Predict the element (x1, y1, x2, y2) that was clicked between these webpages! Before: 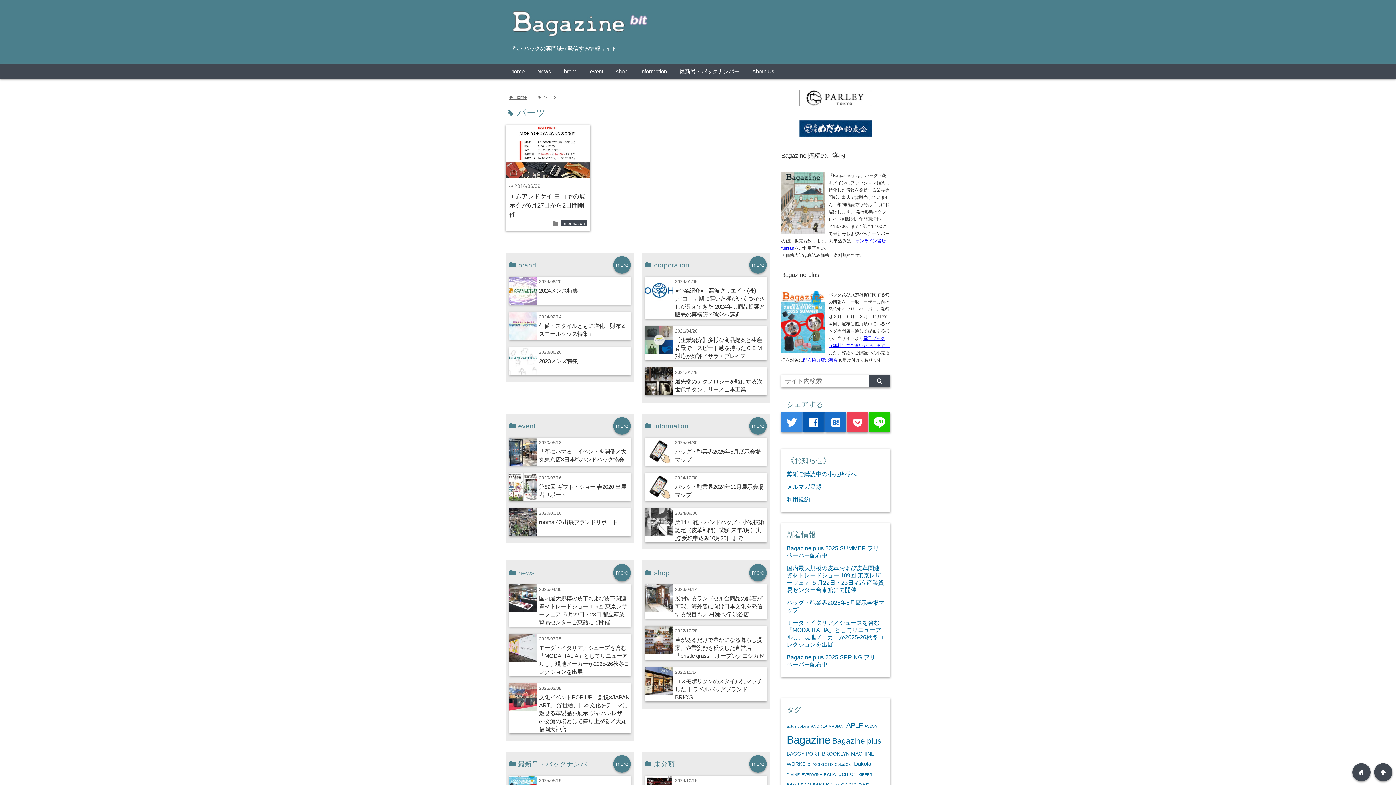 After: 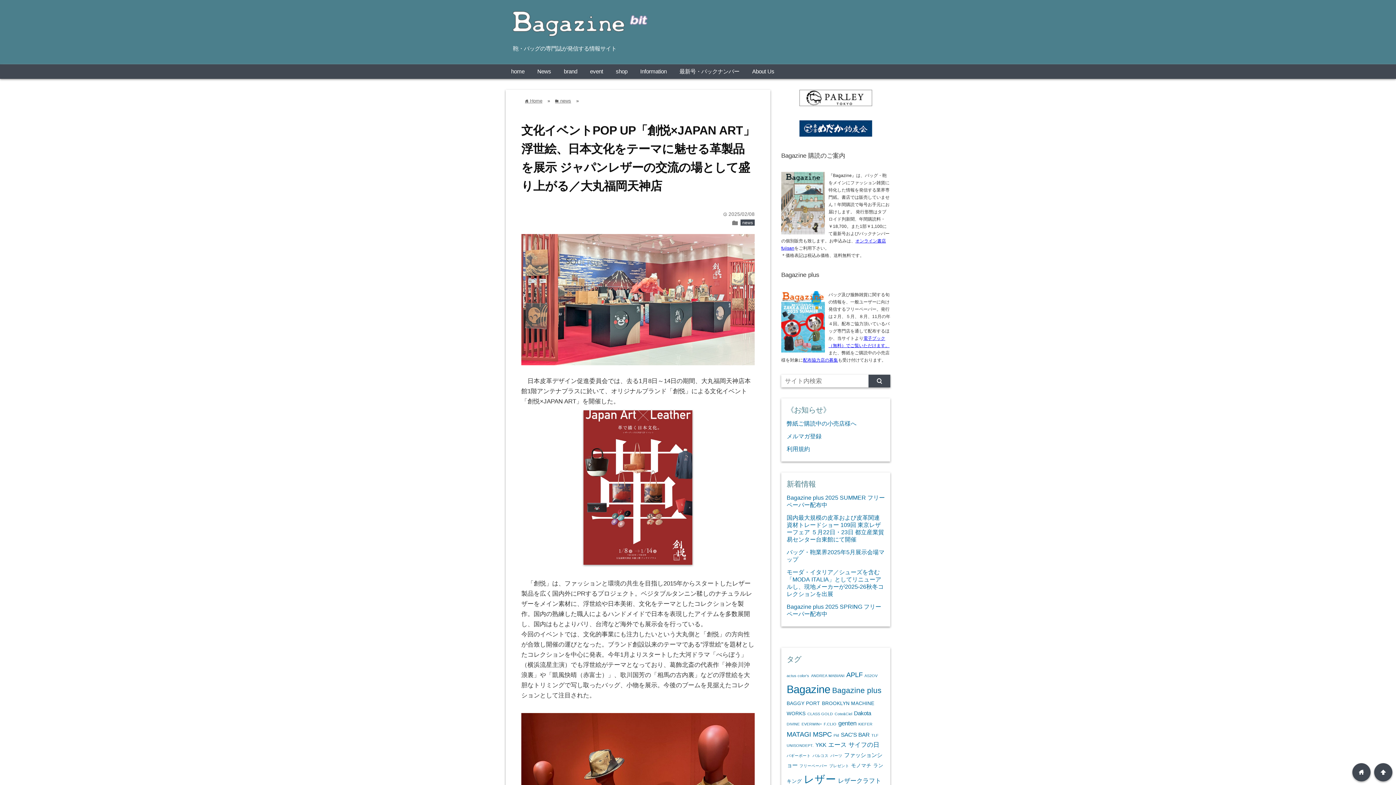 Action: bbox: (509, 683, 537, 711)